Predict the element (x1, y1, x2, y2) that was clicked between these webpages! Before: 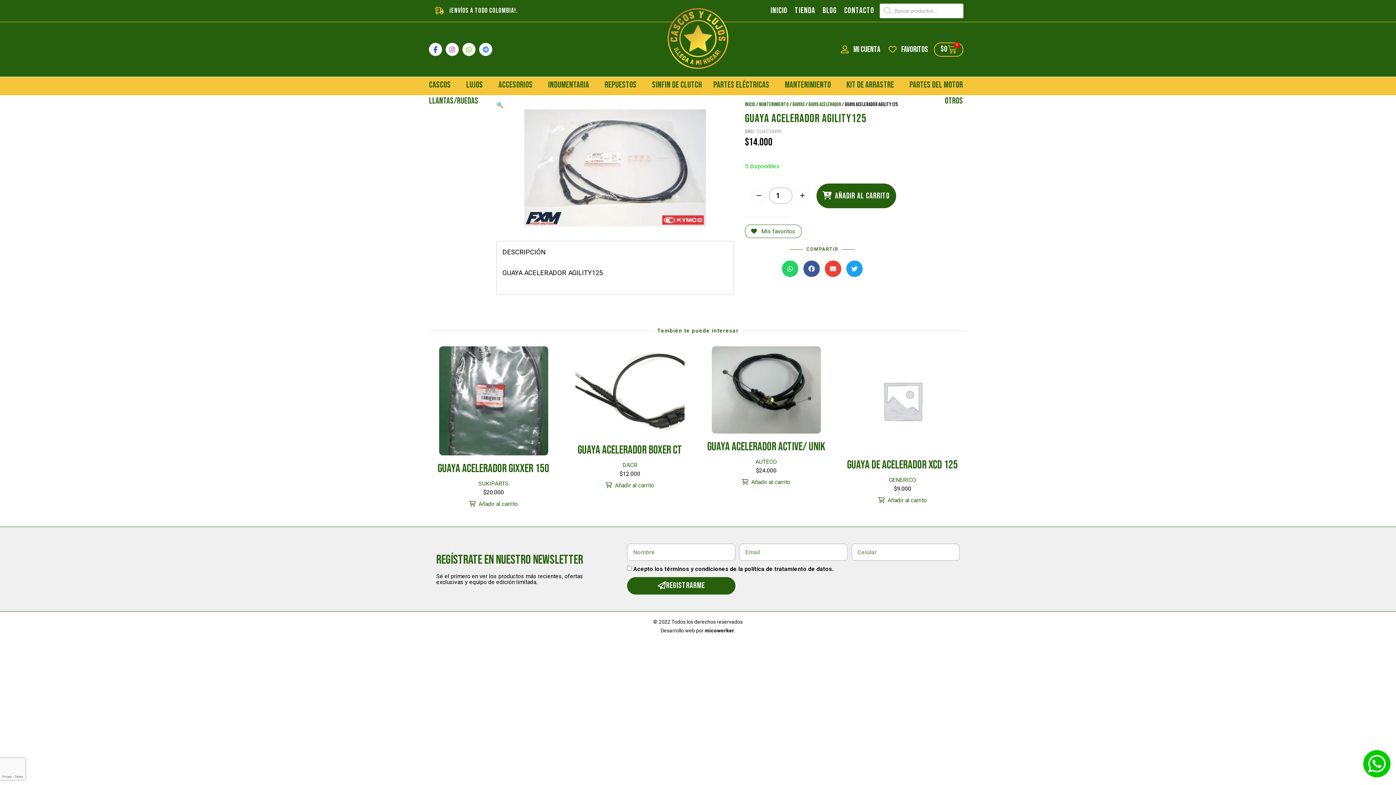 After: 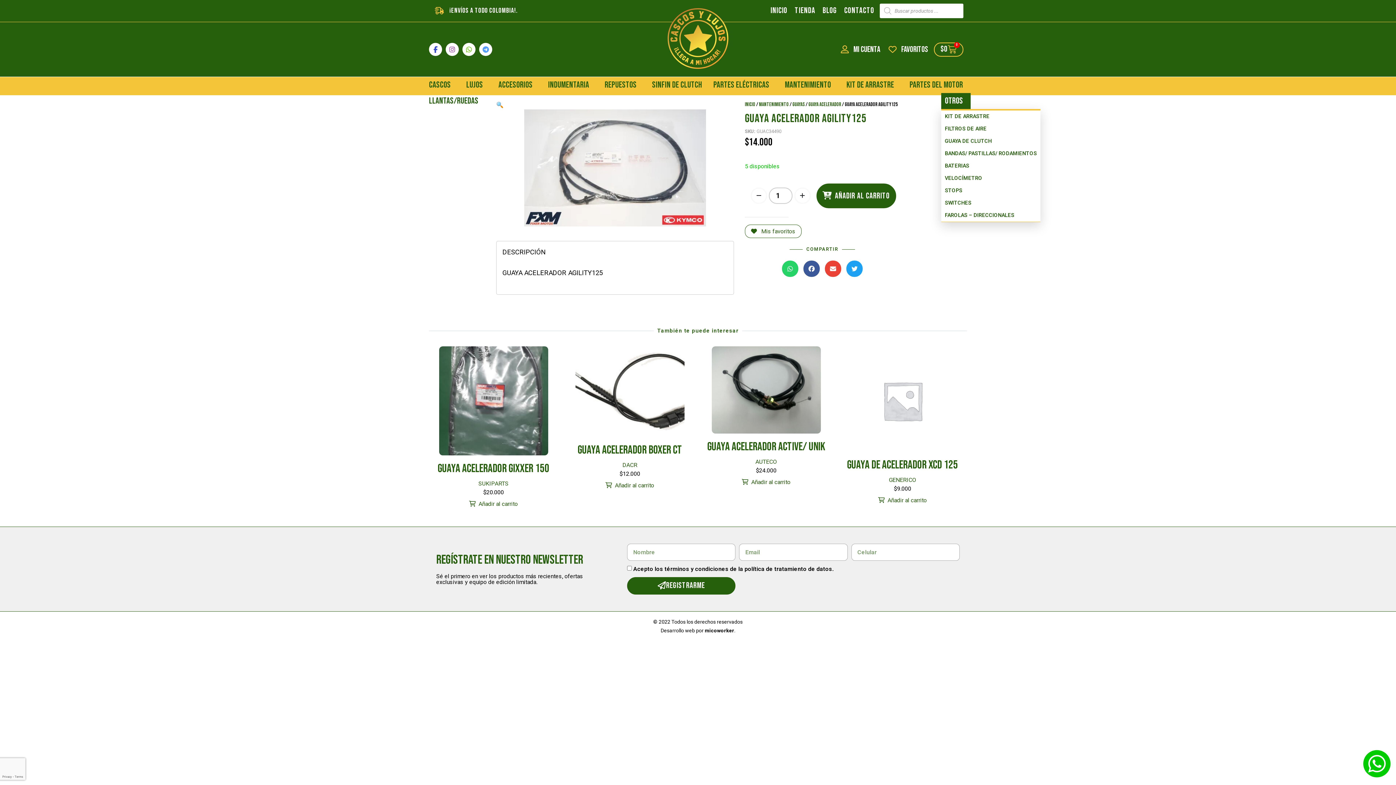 Action: label: OTROS bbox: (941, 93, 970, 109)